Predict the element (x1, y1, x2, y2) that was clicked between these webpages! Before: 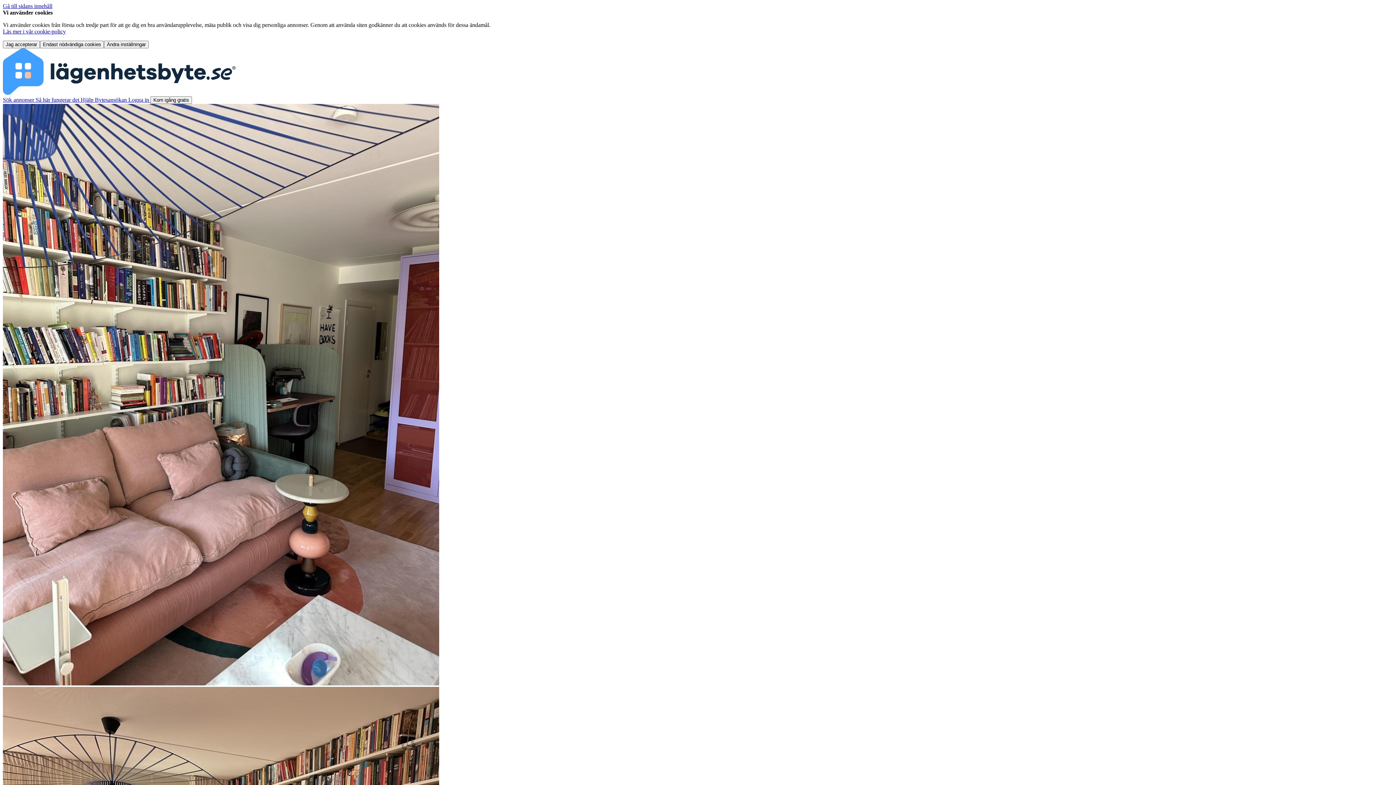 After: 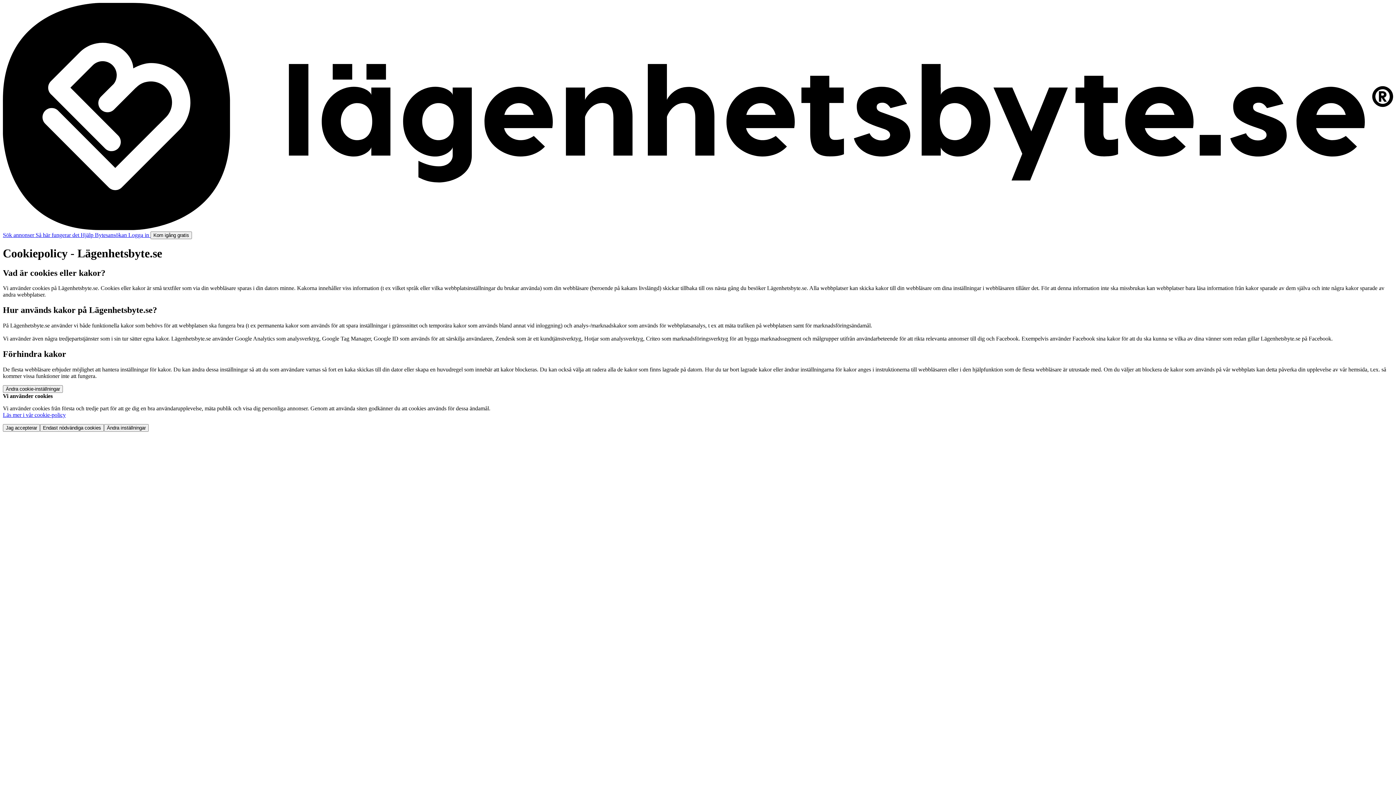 Action: bbox: (2, 28, 65, 34) label: Läs mer i vår cookie-policy